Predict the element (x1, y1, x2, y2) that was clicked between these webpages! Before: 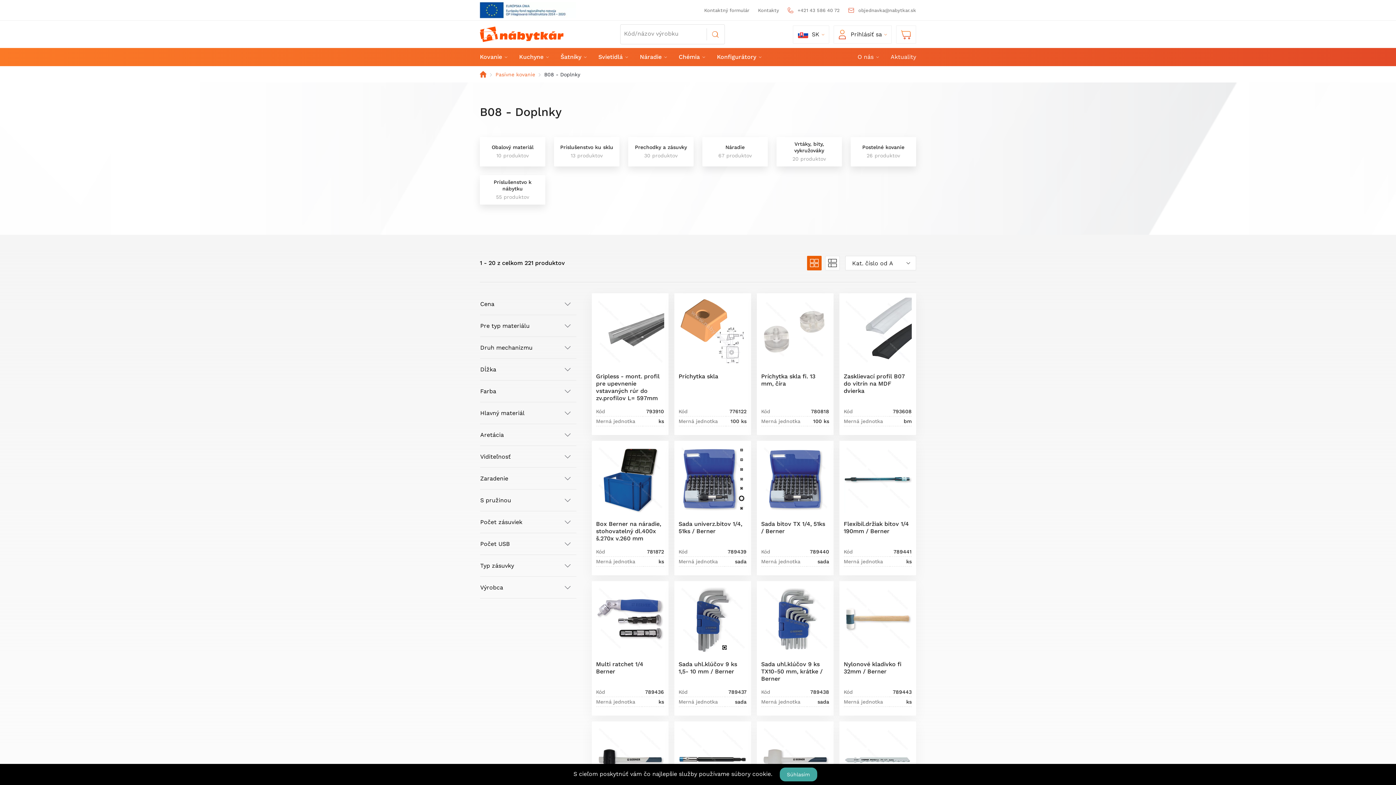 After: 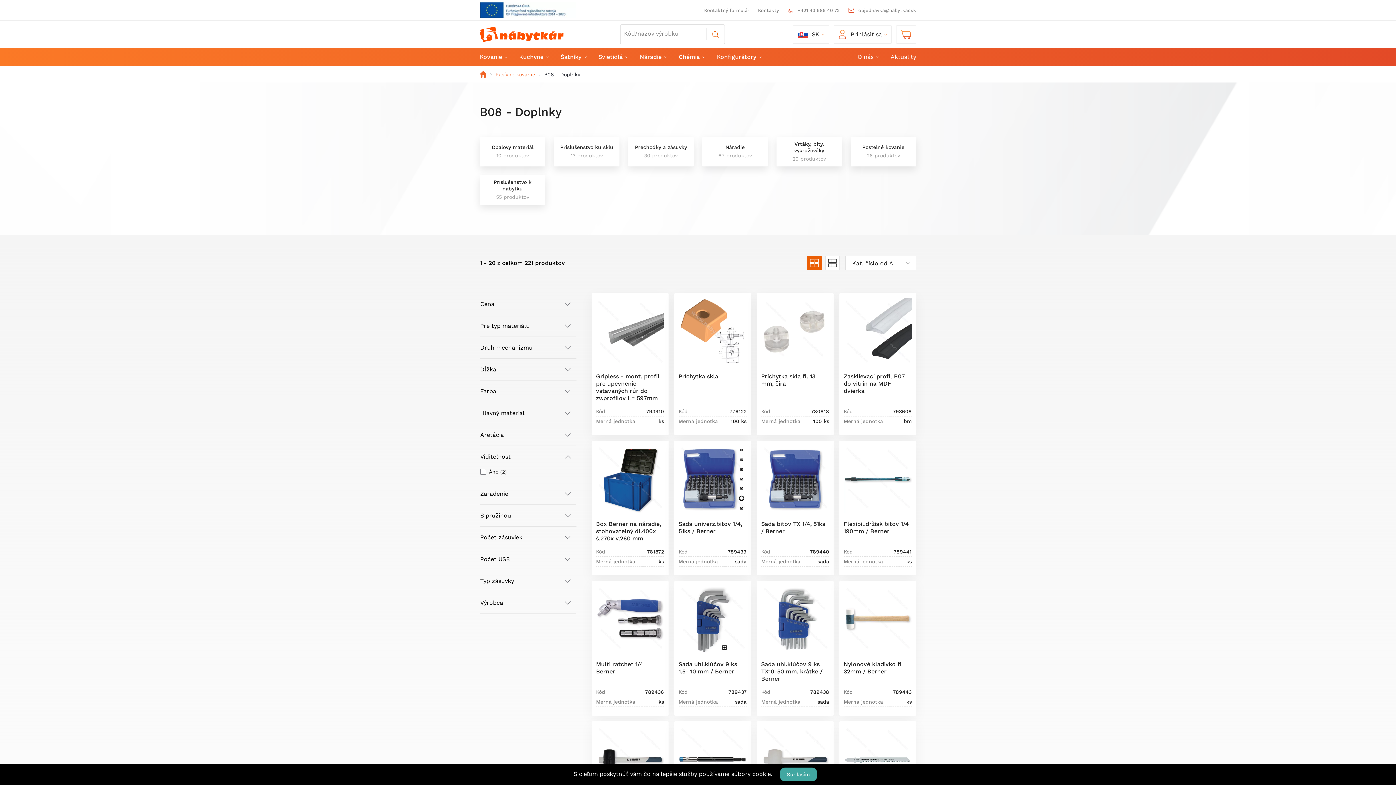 Action: label: Viditeľnosť bbox: (480, 453, 571, 460)